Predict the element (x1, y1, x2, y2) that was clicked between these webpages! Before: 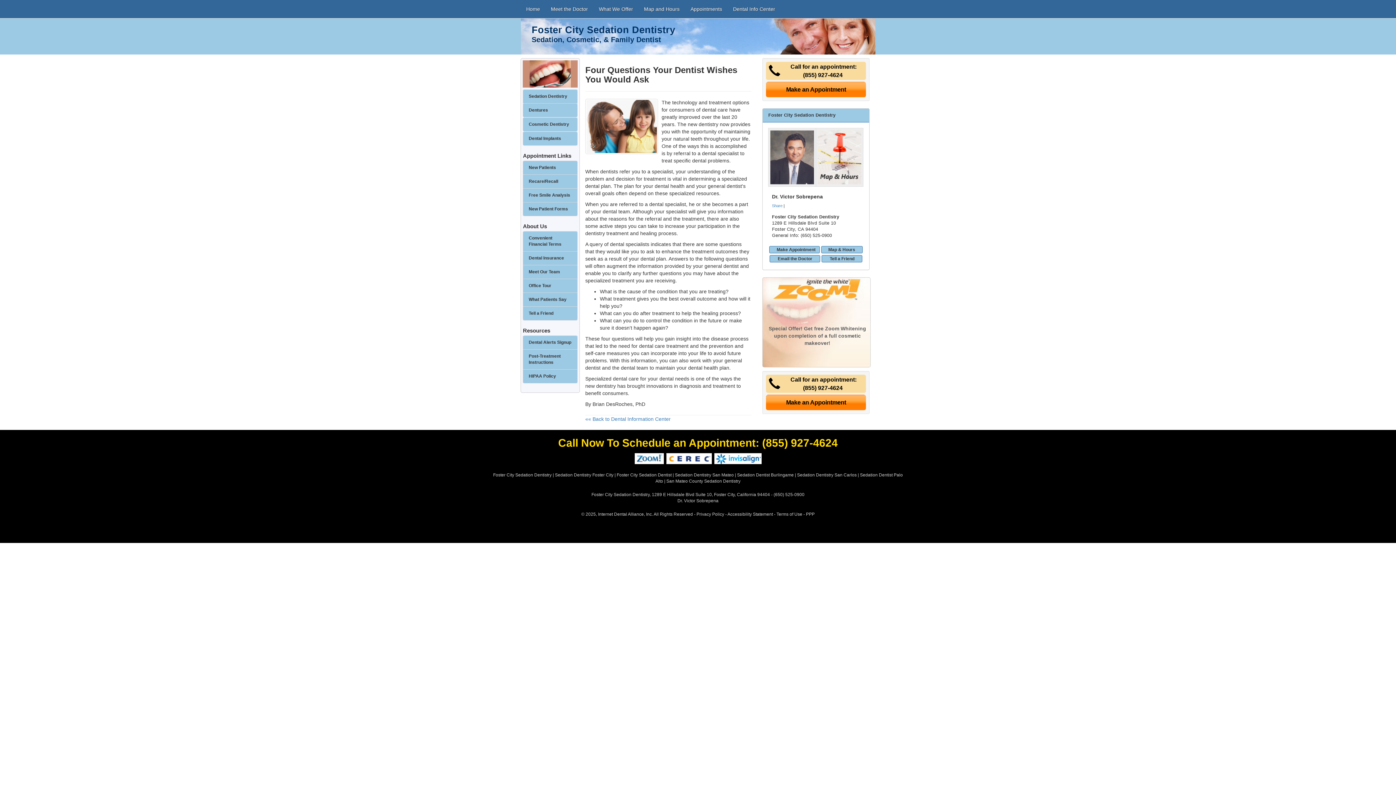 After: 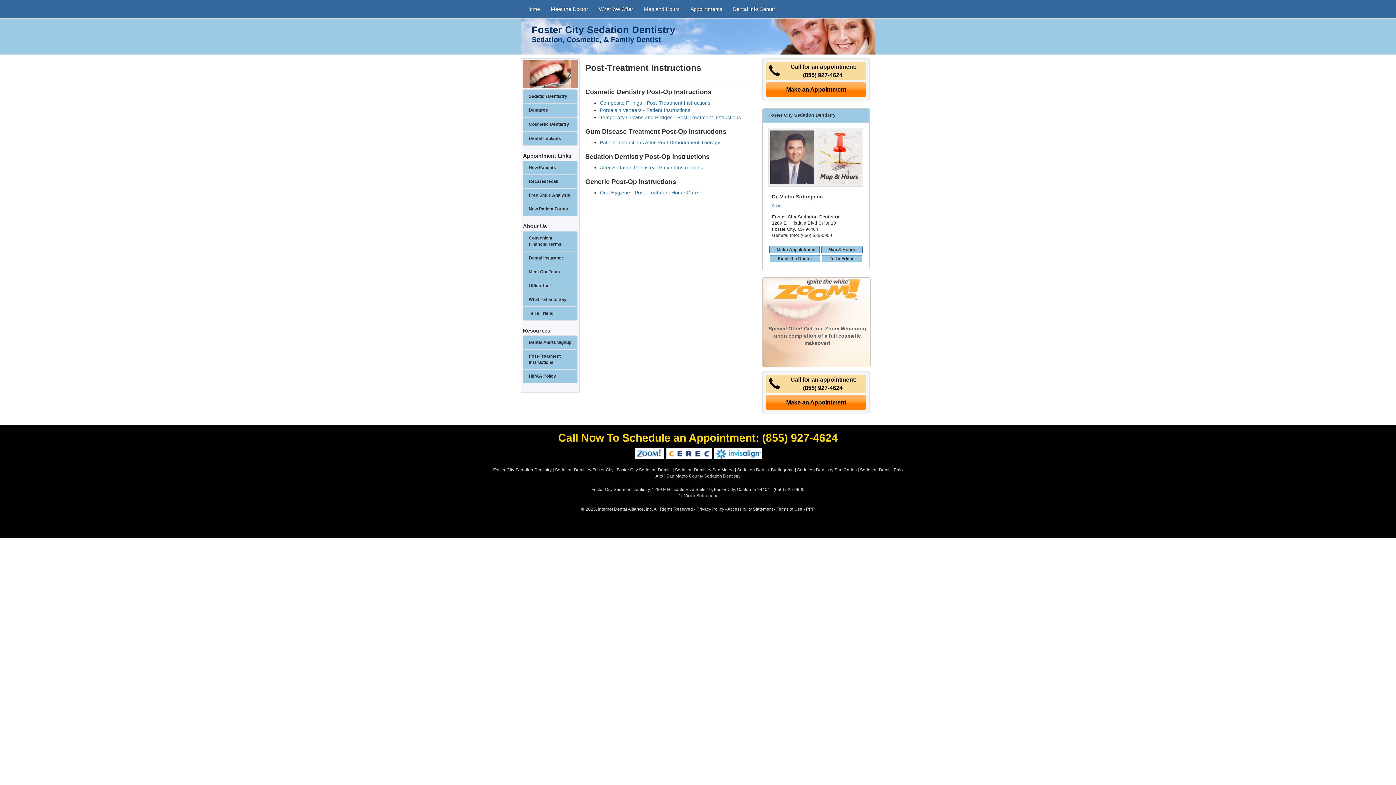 Action: label: Post-Treatment Instructions bbox: (523, 349, 577, 369)